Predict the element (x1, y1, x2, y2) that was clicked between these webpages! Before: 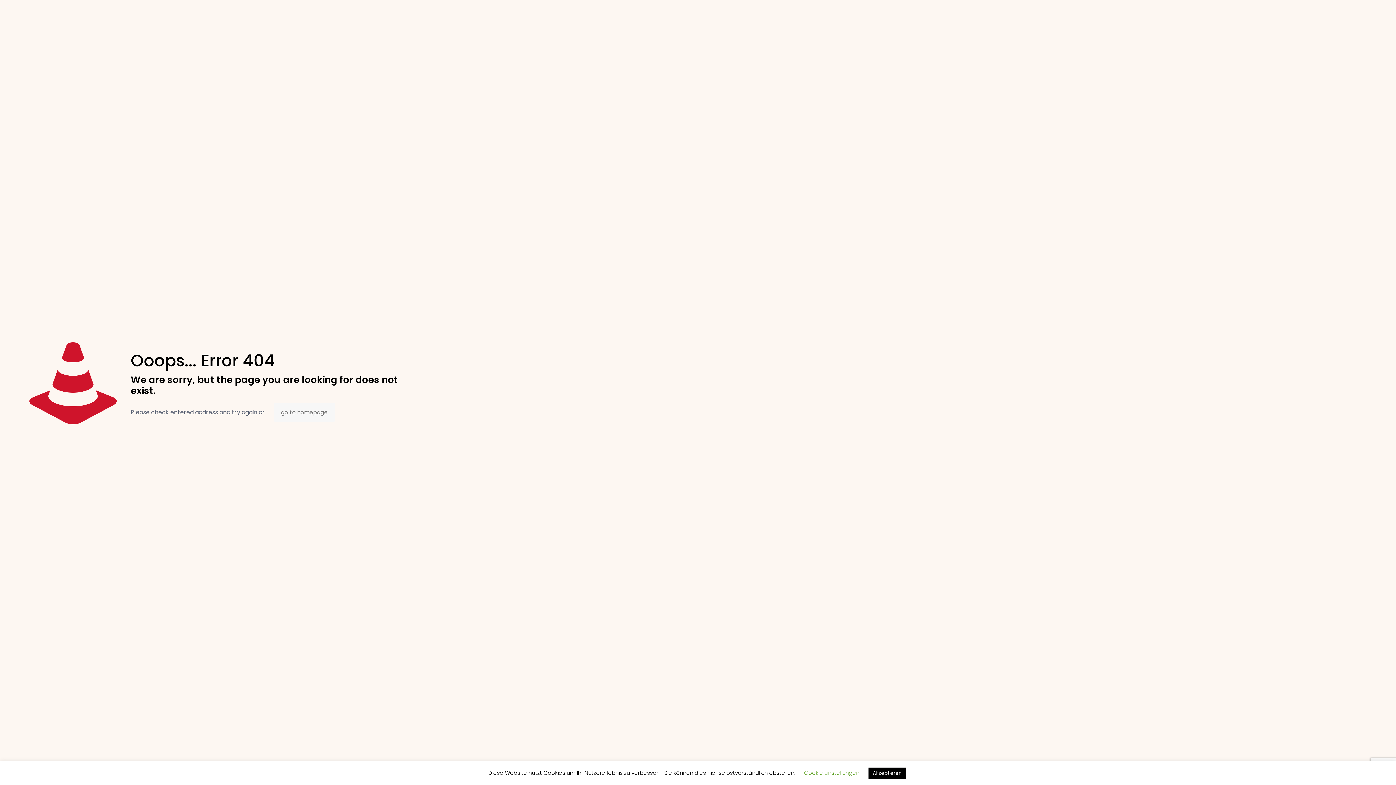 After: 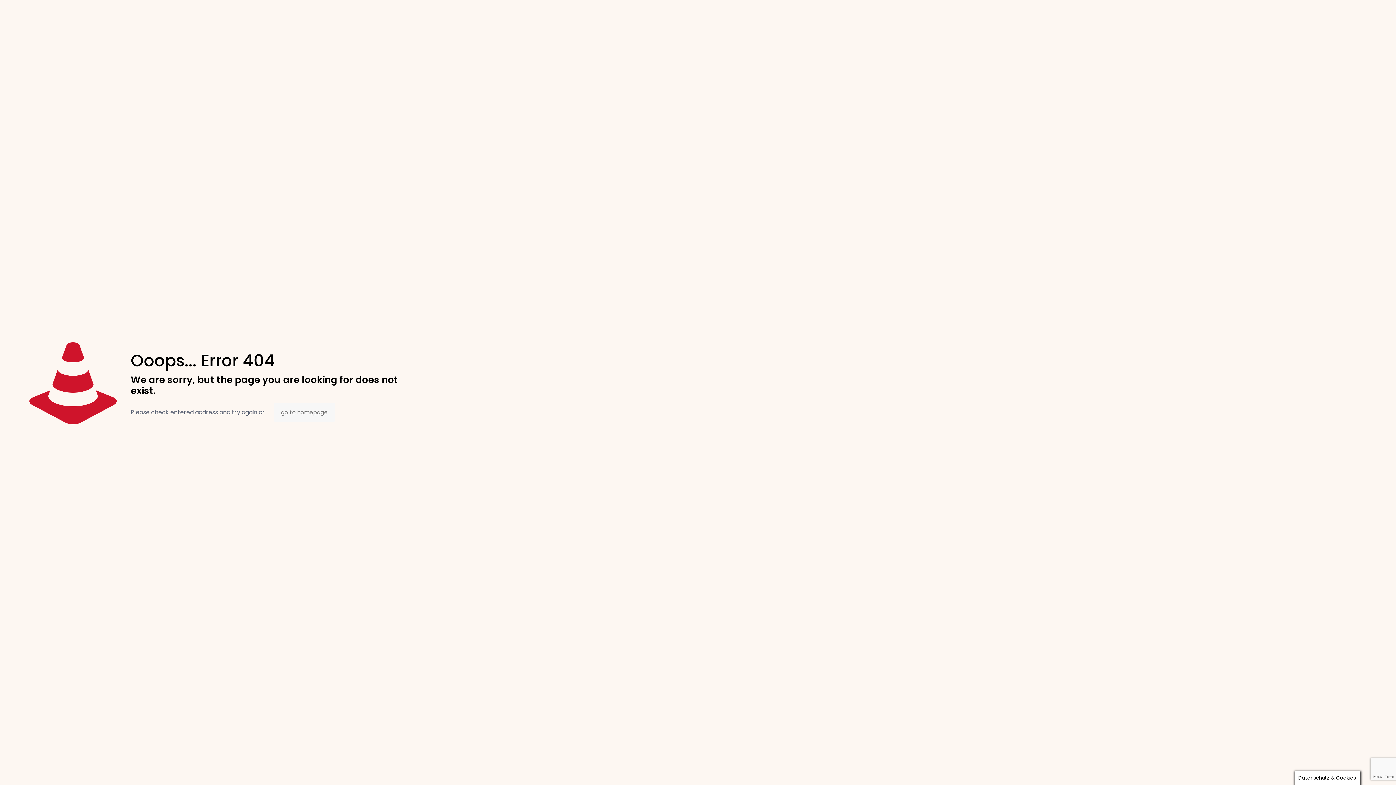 Action: bbox: (868, 768, 906, 779) label: Akzeptieren